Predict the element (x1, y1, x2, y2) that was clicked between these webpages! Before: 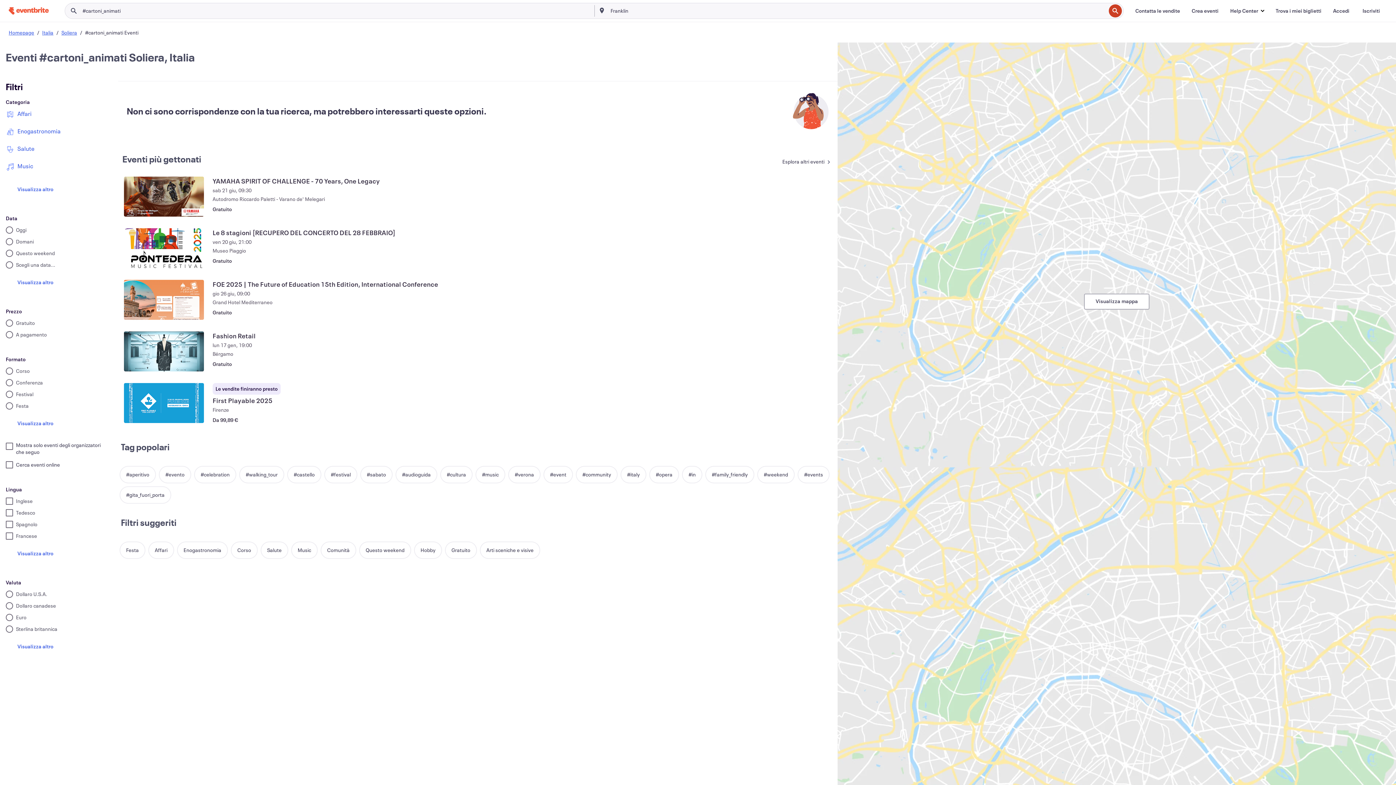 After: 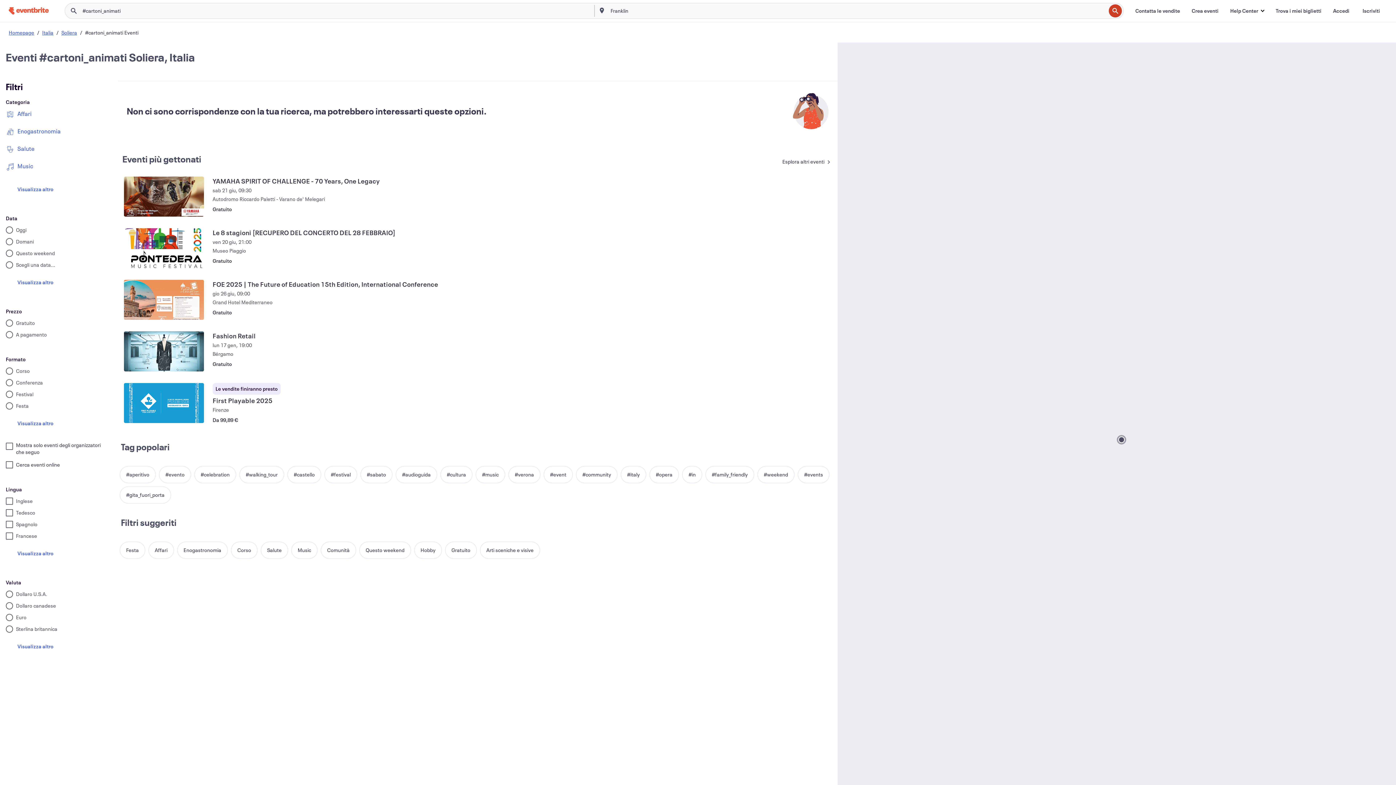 Action: bbox: (1084, 293, 1149, 309) label: Visualizza mappa